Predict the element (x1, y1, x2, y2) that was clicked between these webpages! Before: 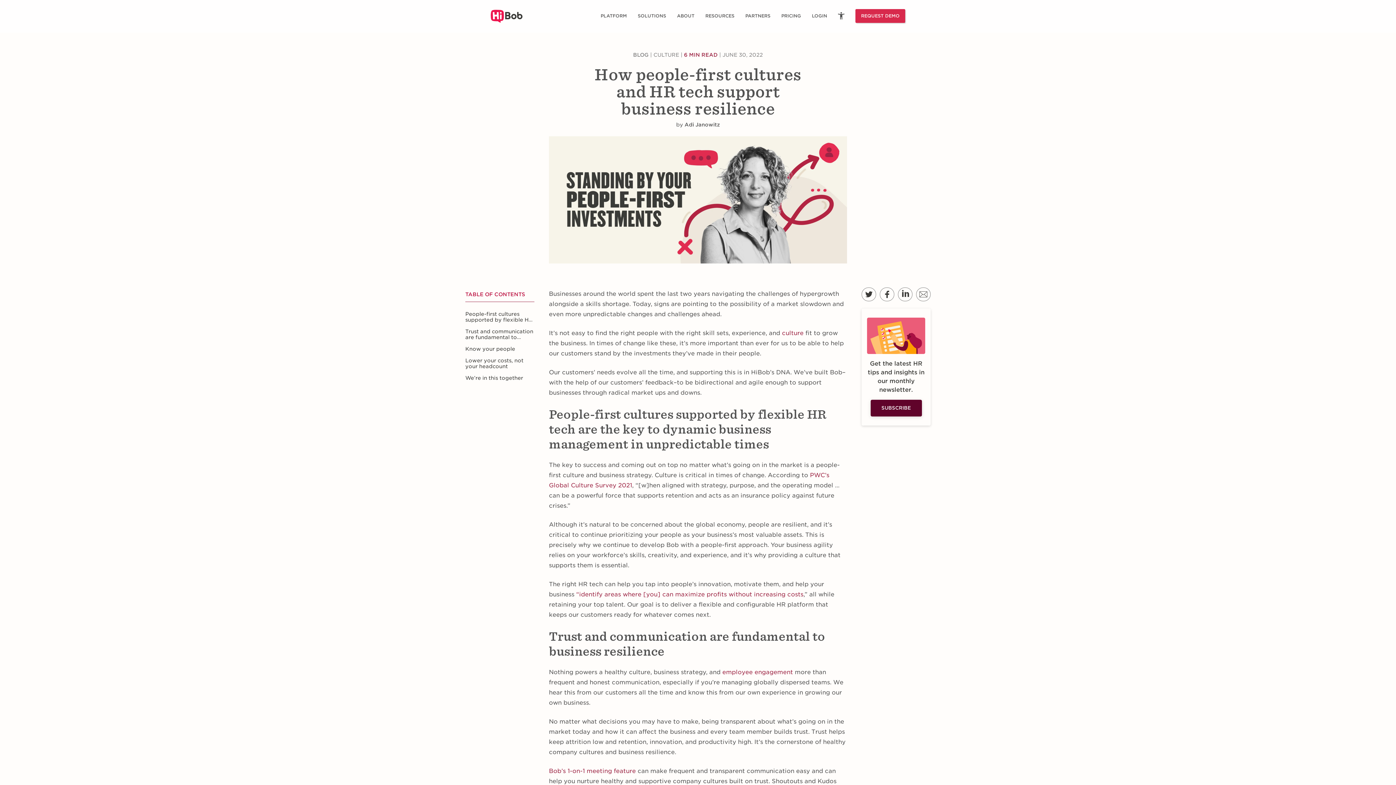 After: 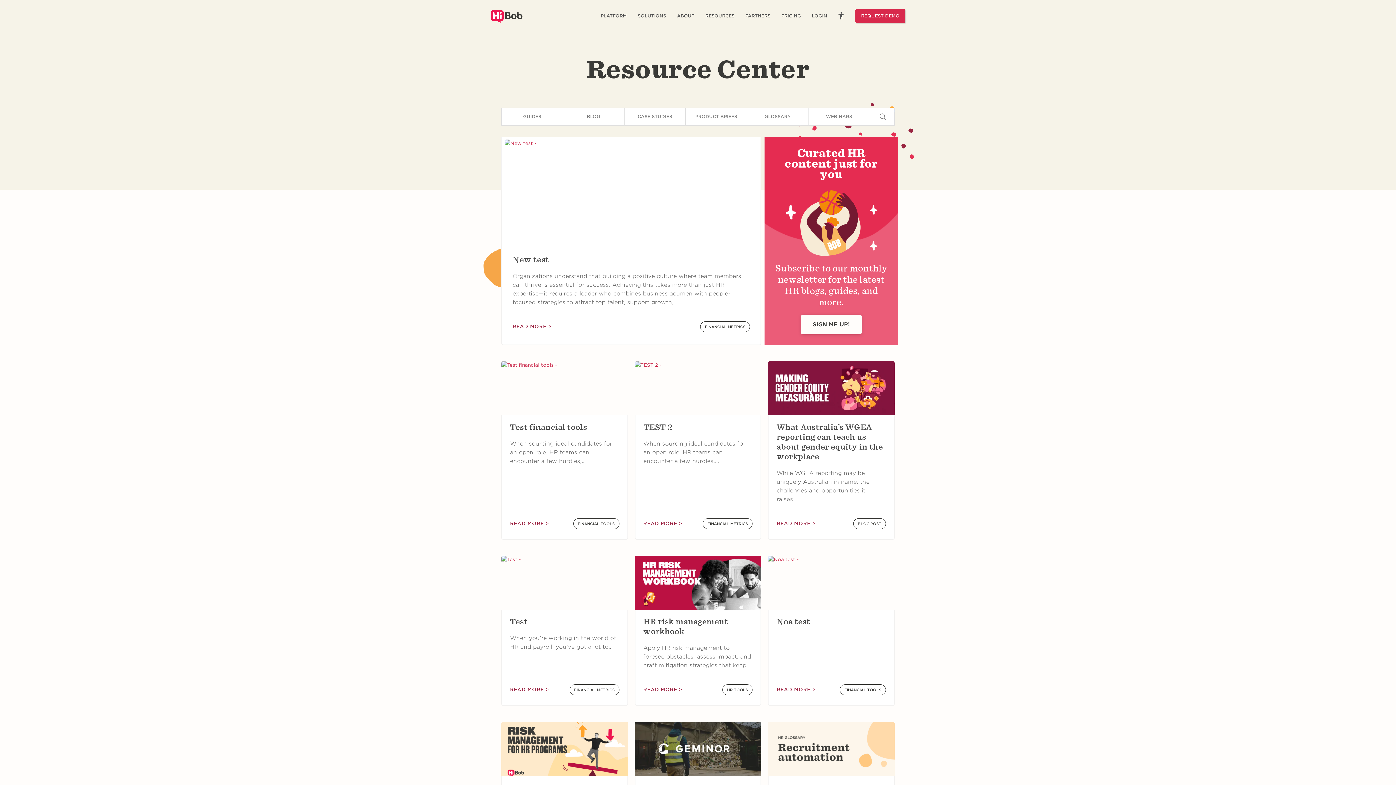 Action: bbox: (700, 9, 740, 22) label: RESOURCES